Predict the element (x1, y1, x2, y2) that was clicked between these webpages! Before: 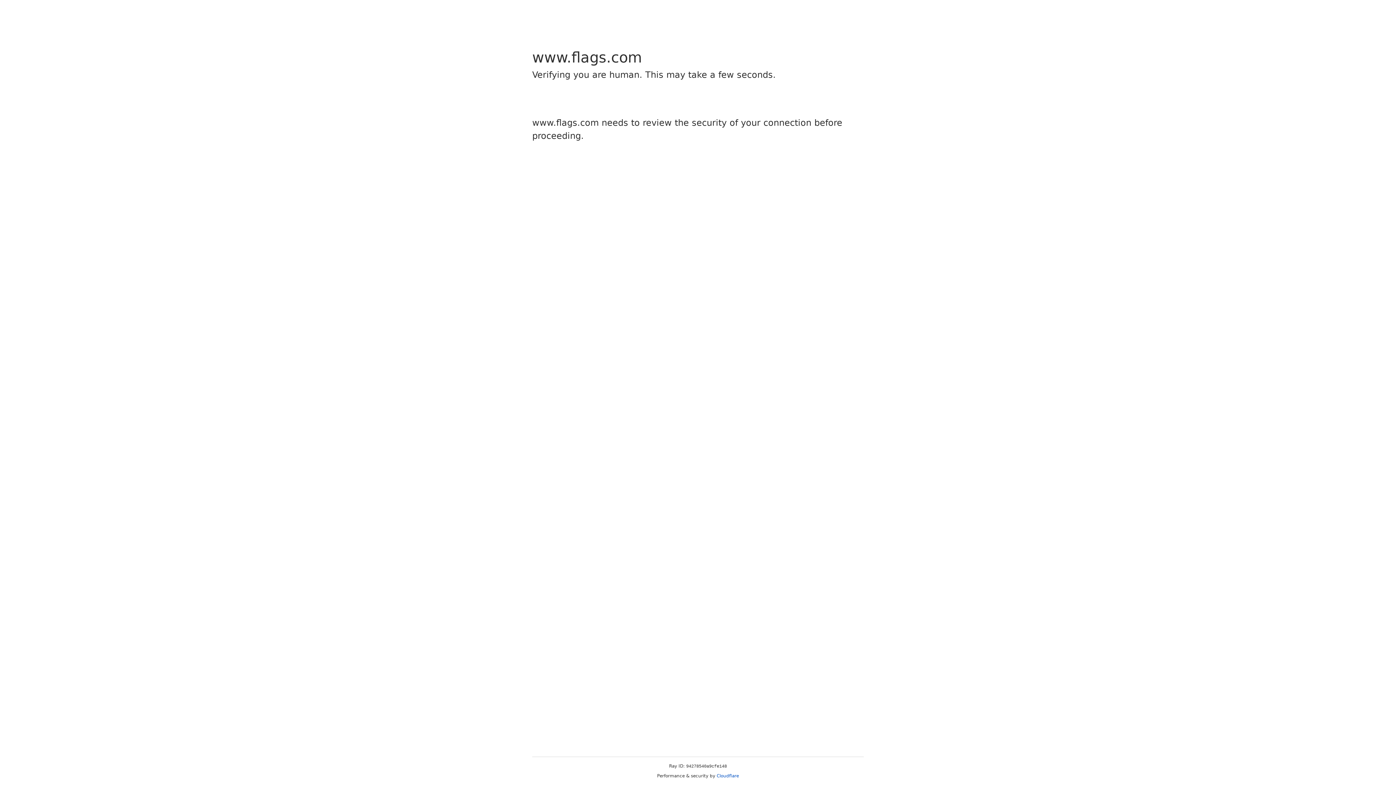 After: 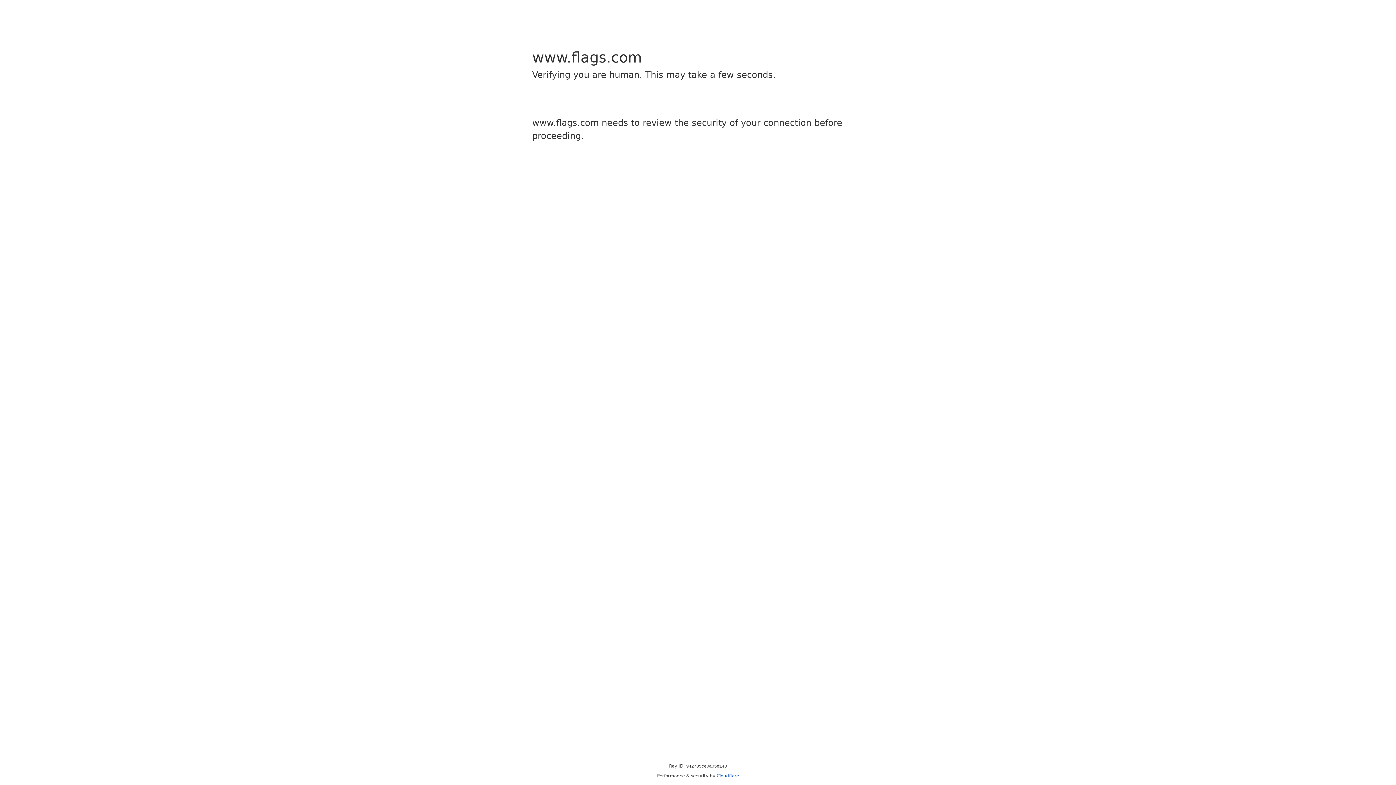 Action: bbox: (716, 773, 739, 778) label: Cloudflare